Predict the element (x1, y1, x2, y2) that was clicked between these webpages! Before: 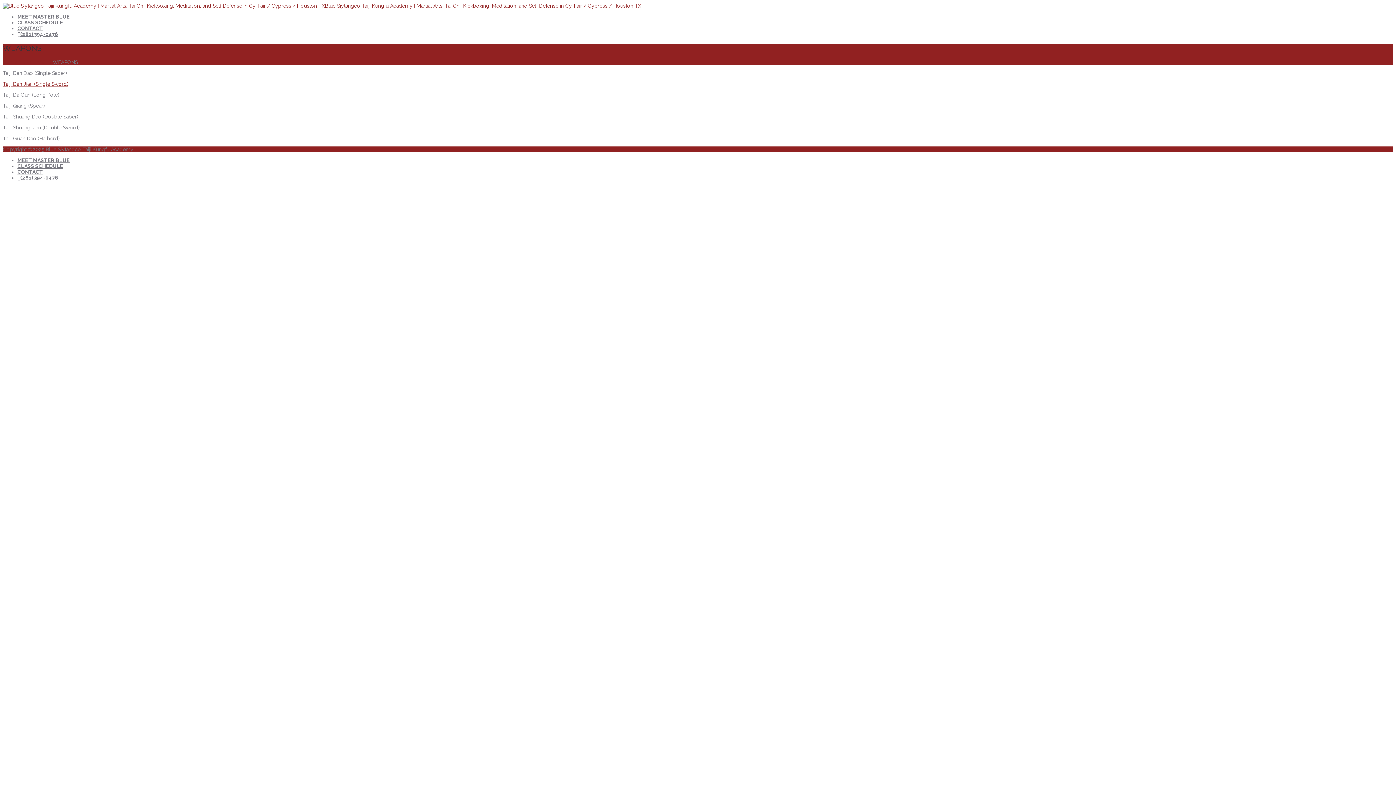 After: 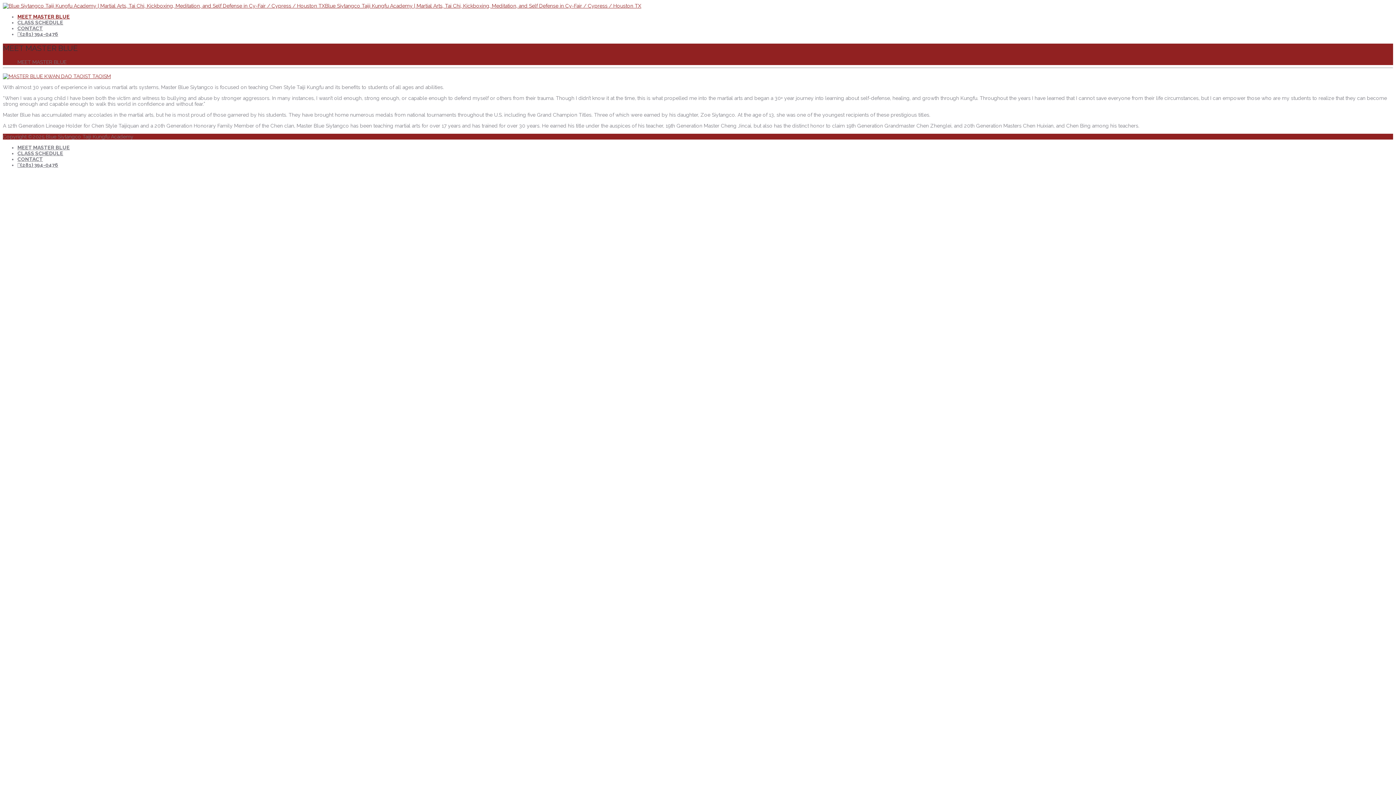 Action: bbox: (17, 157, 69, 163) label: MEET MASTER BLUE